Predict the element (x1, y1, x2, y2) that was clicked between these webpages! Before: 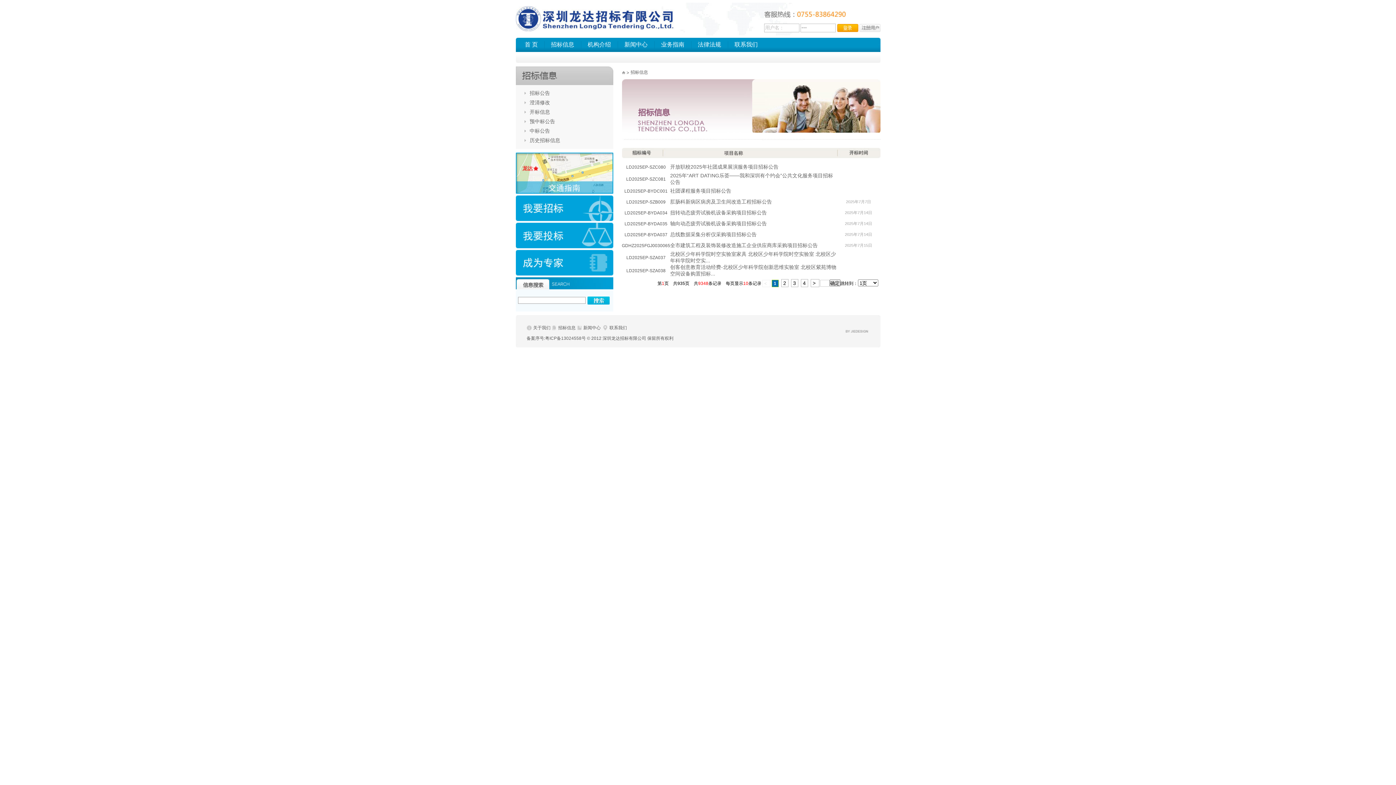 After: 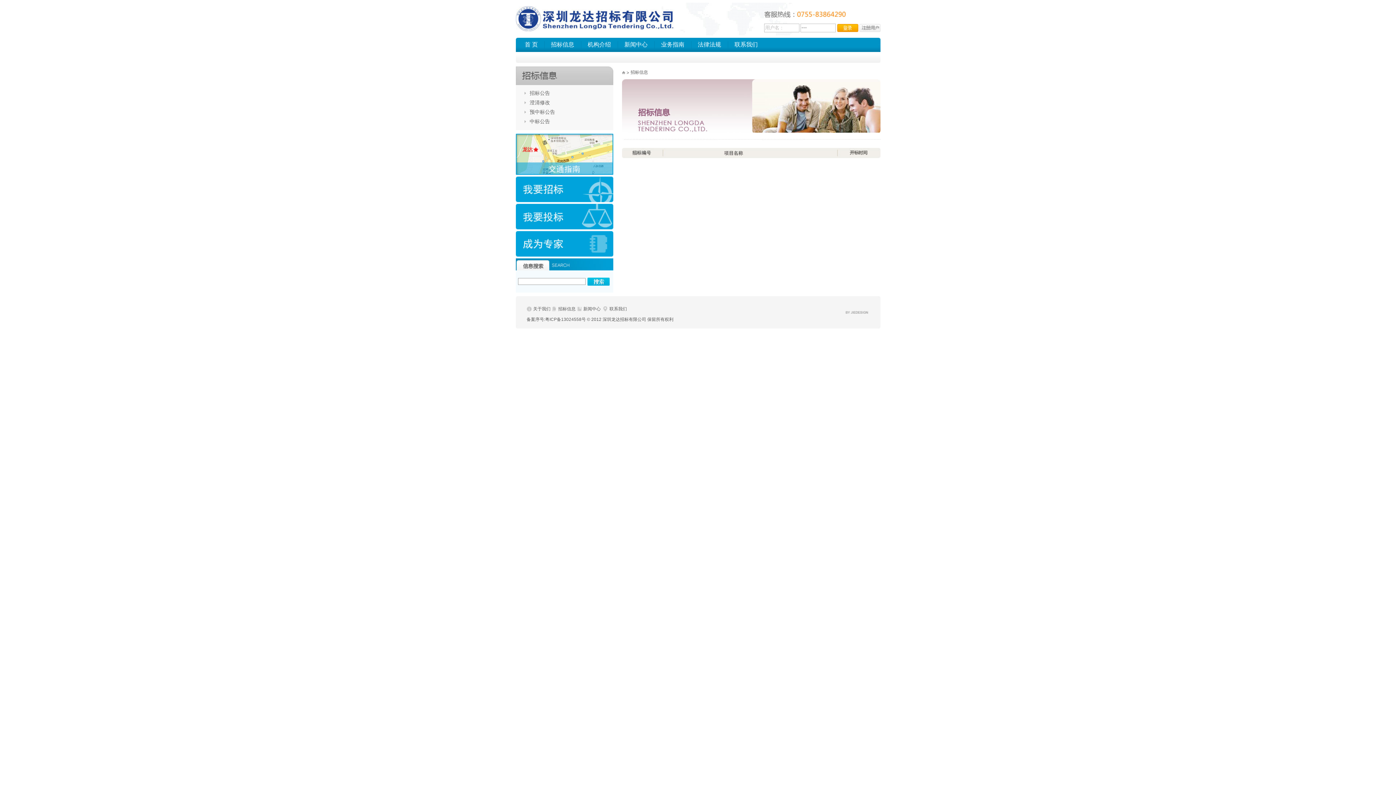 Action: bbox: (529, 137, 560, 143) label: 历史招标信息